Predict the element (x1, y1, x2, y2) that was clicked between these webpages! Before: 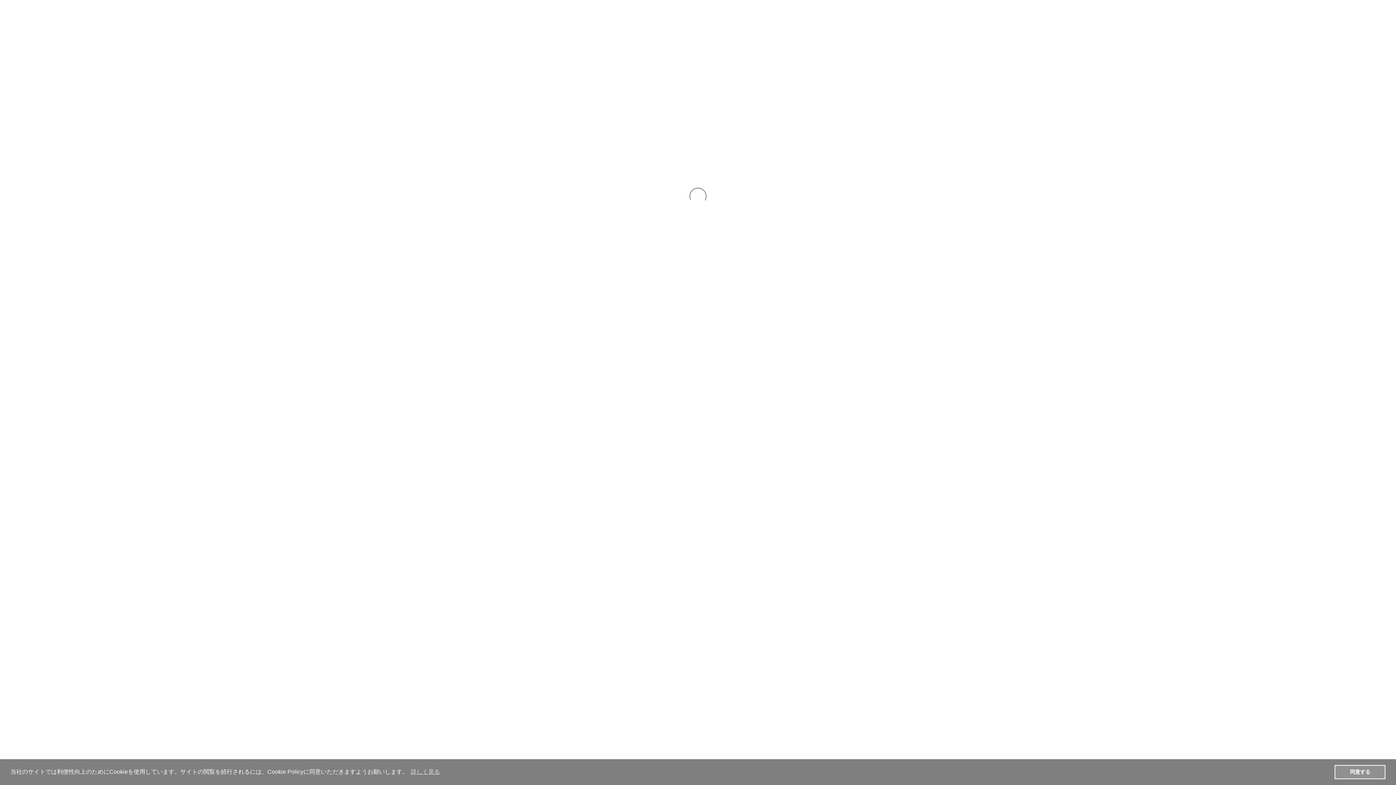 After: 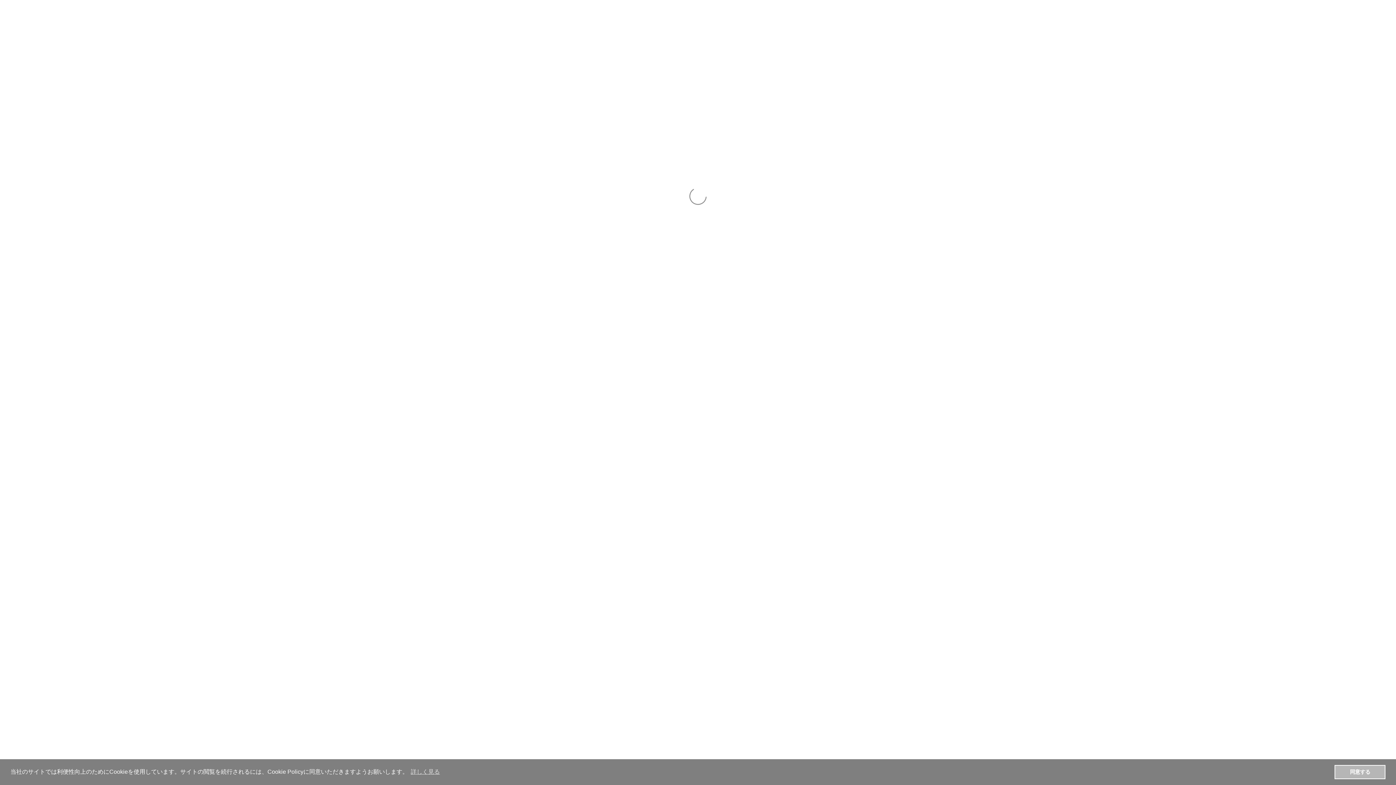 Action: label: dismiss cookie message bbox: (1334, 765, 1385, 779)